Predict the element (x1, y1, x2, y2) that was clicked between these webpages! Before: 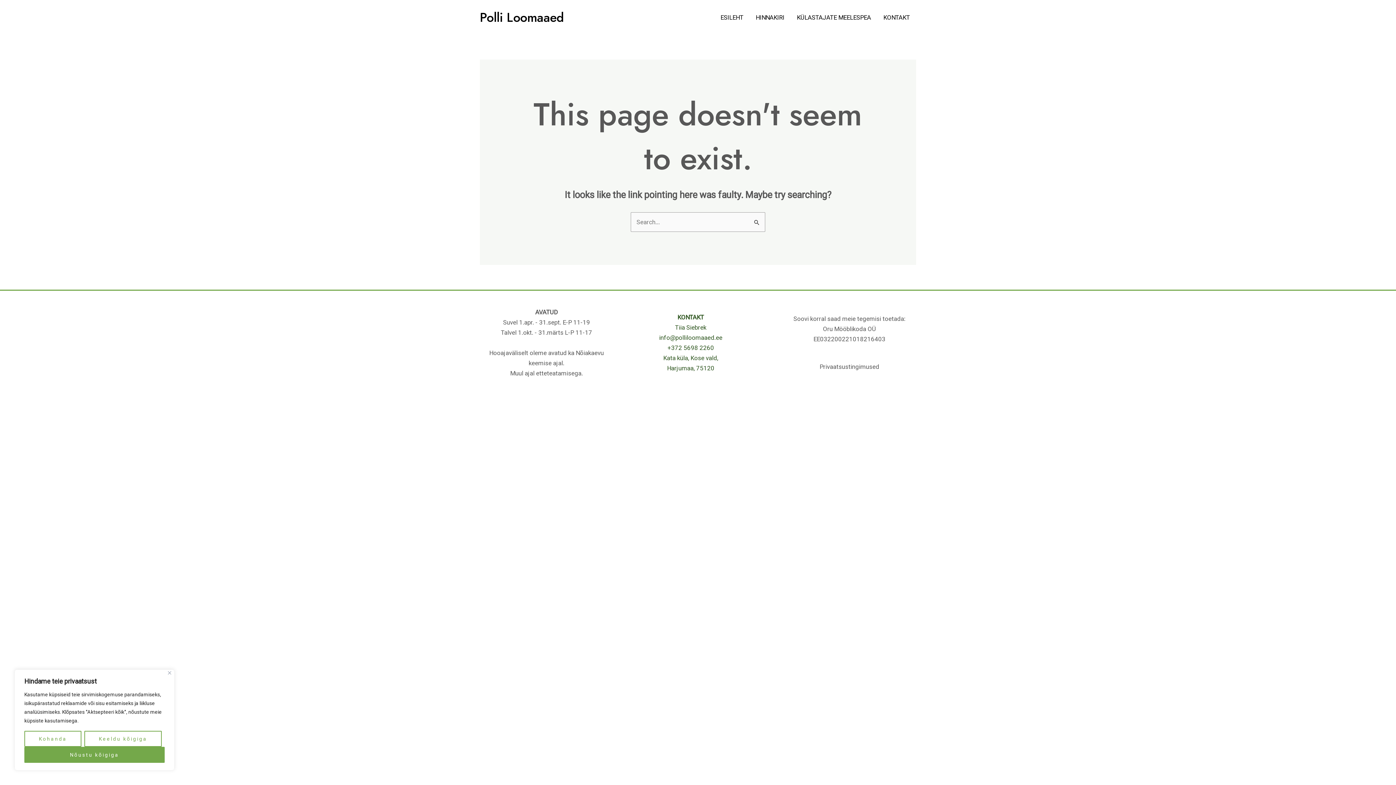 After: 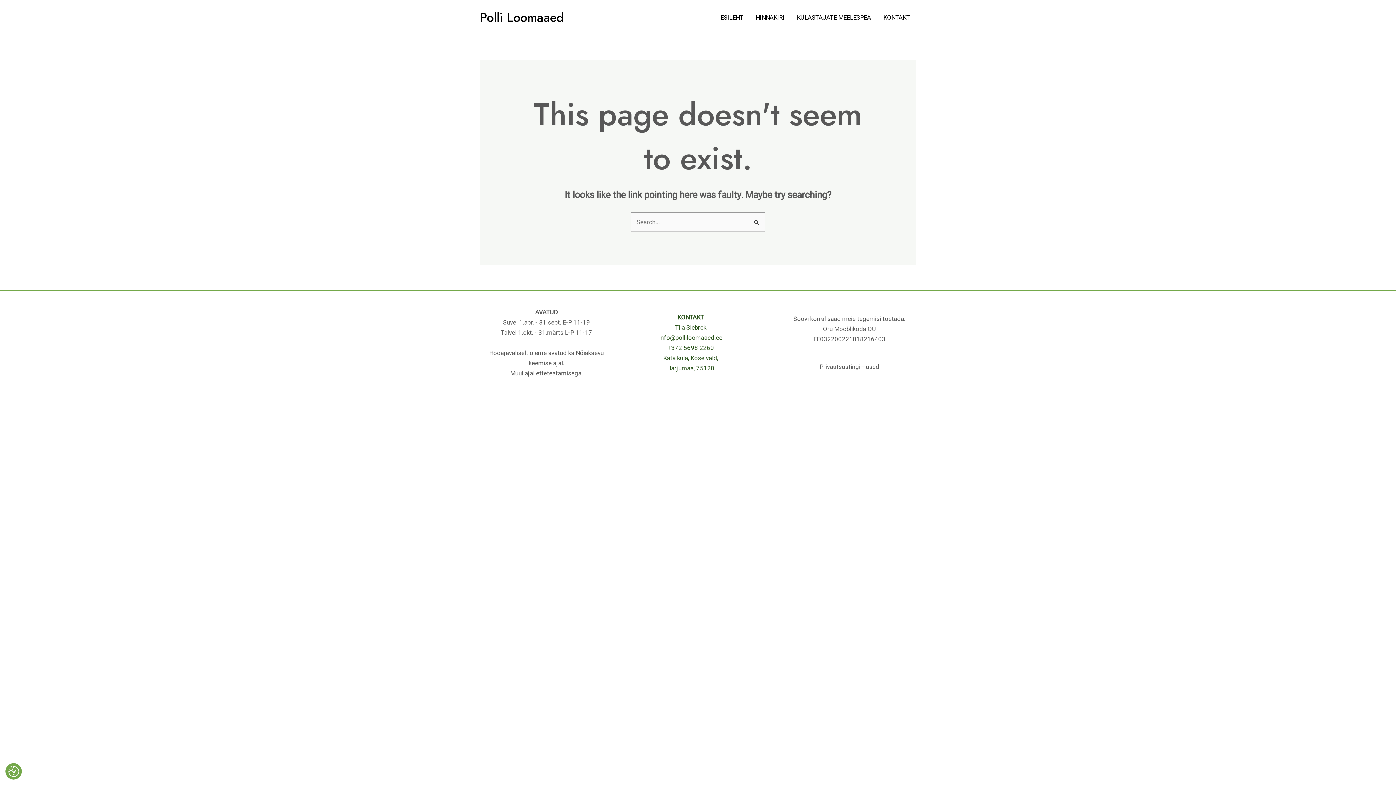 Action: bbox: (84, 731, 161, 747) label: Keeldu kõigiga